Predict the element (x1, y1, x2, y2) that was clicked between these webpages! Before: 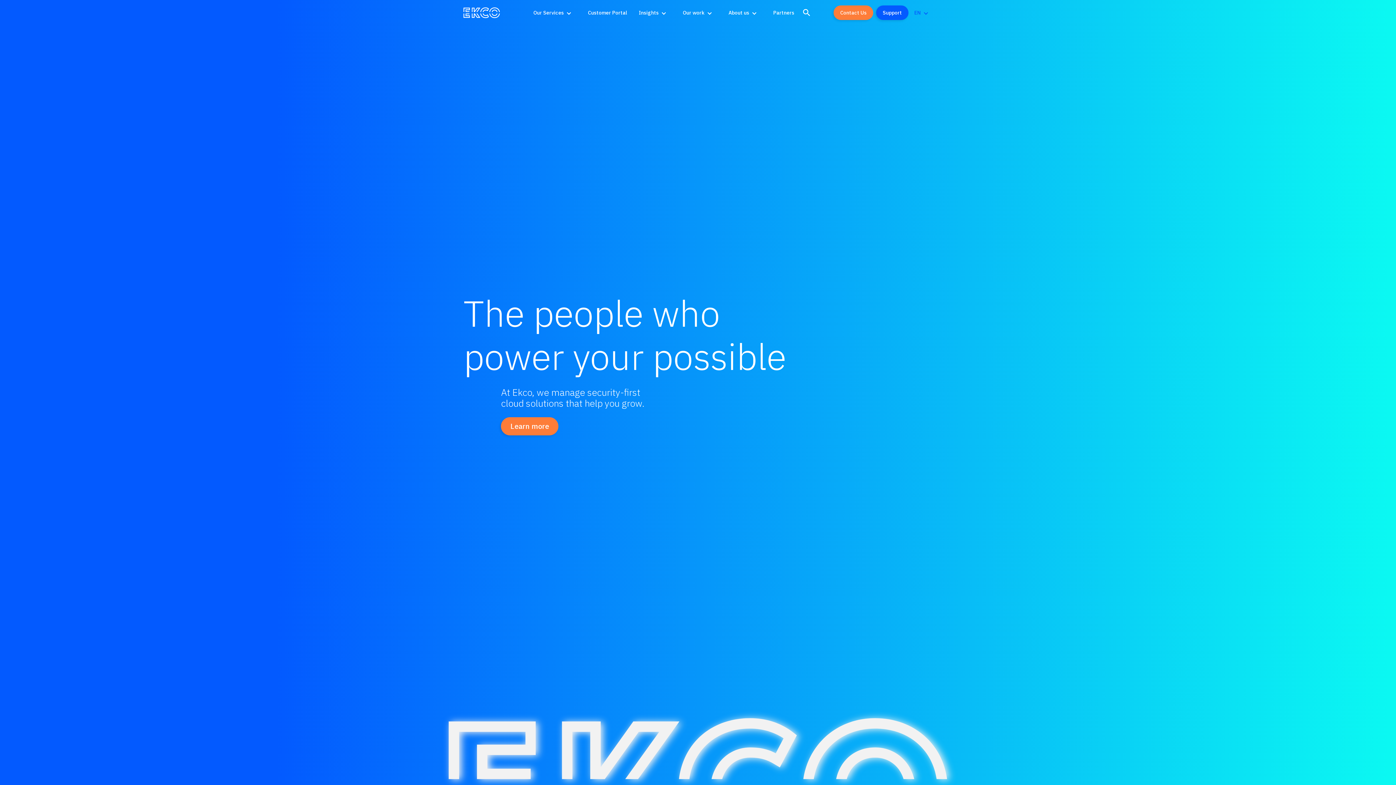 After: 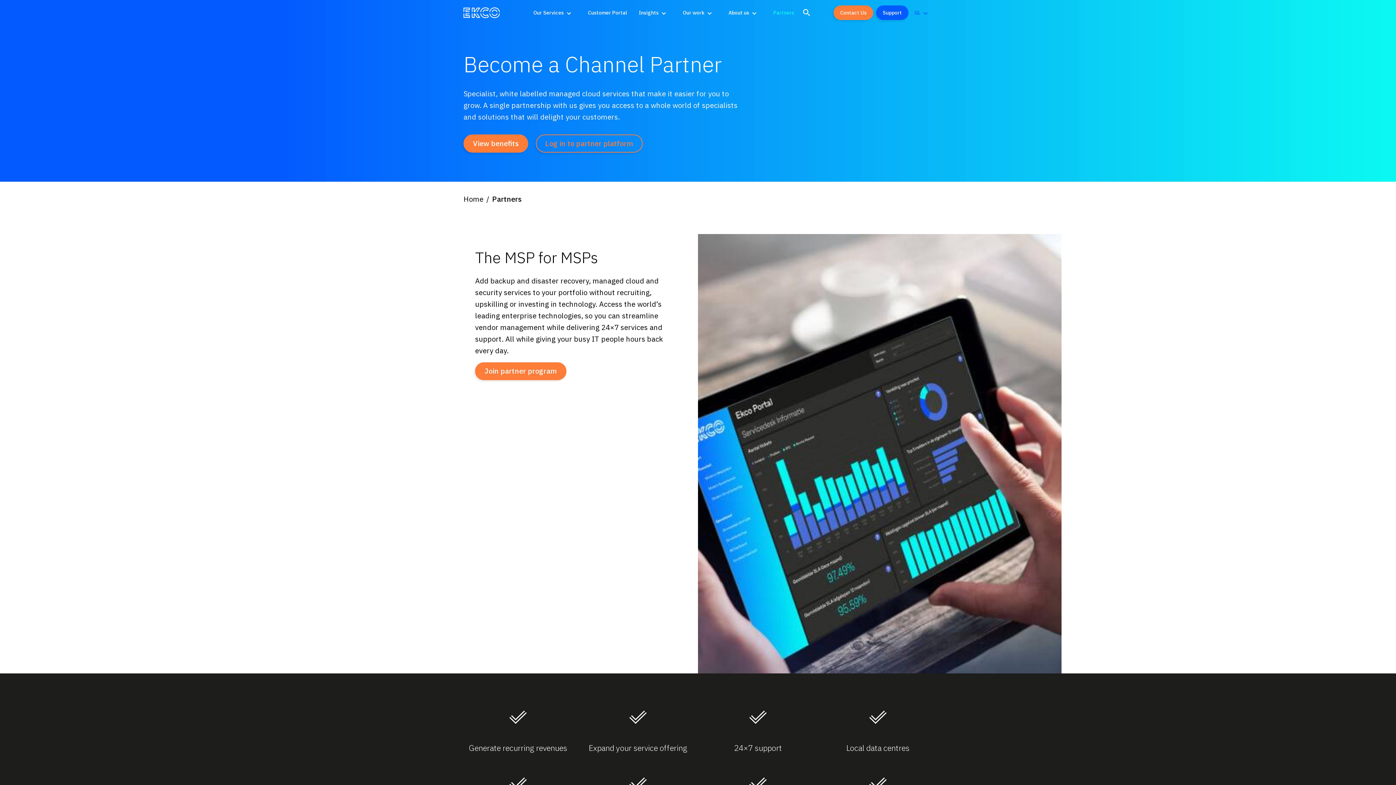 Action: label: Partners bbox: (767, 0, 800, 25)